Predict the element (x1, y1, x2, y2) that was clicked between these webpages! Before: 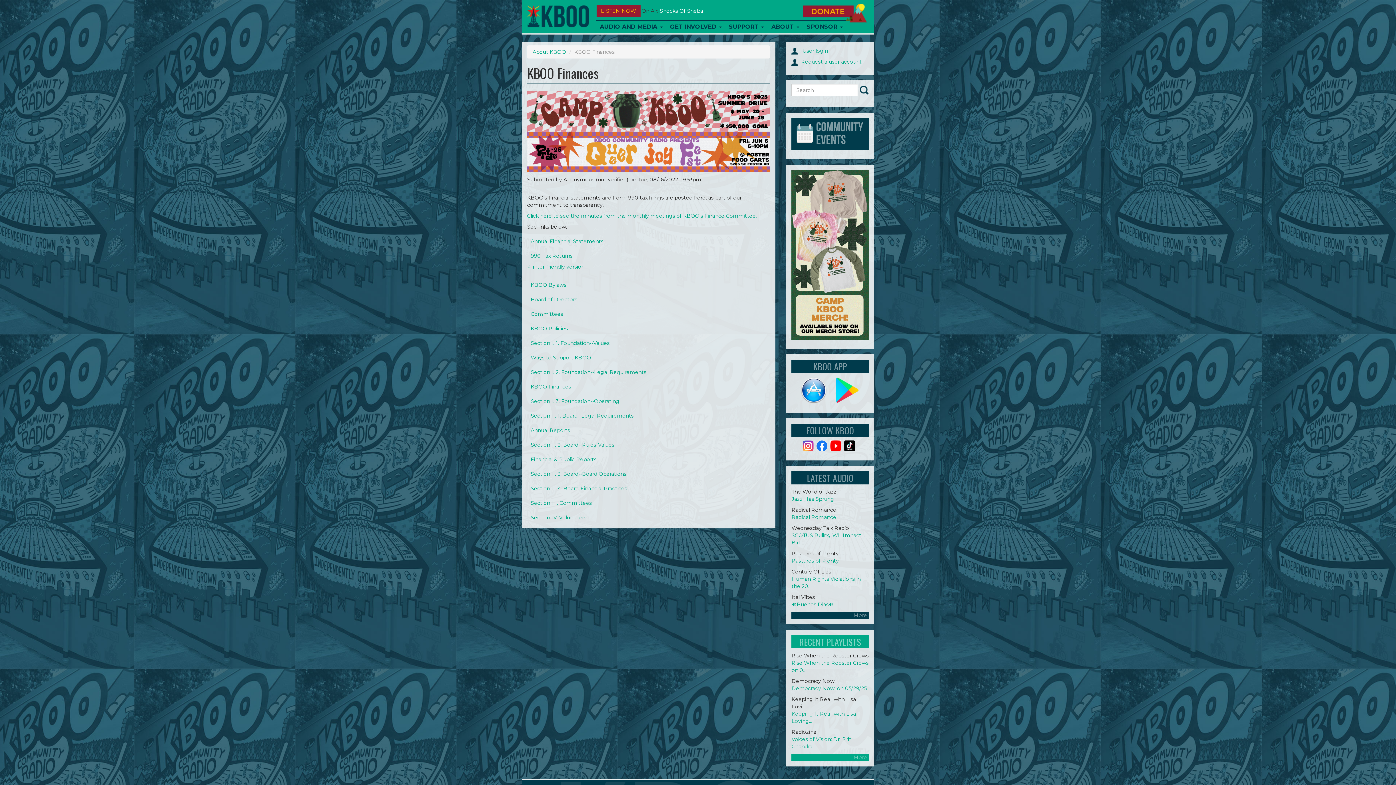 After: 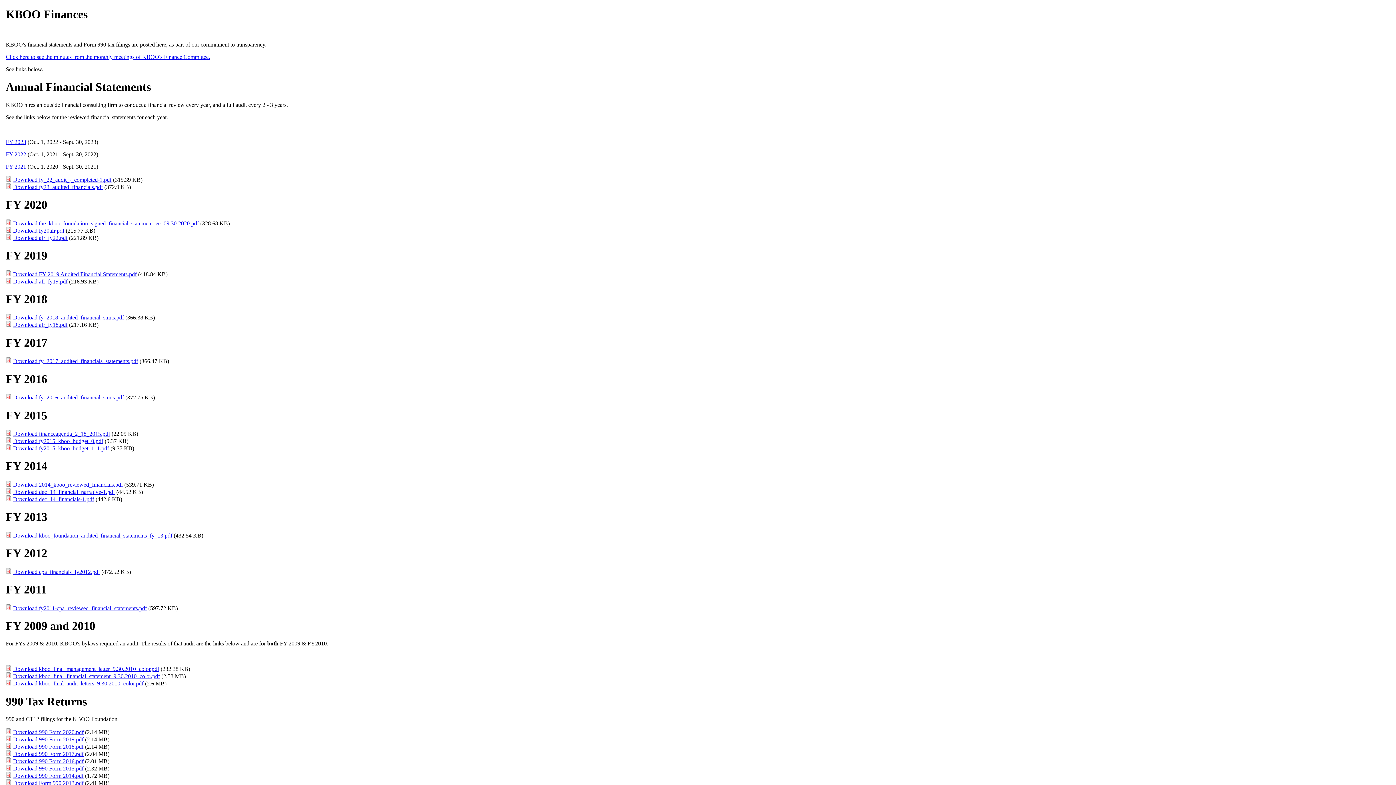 Action: label: Printer-friendly version bbox: (527, 263, 584, 270)